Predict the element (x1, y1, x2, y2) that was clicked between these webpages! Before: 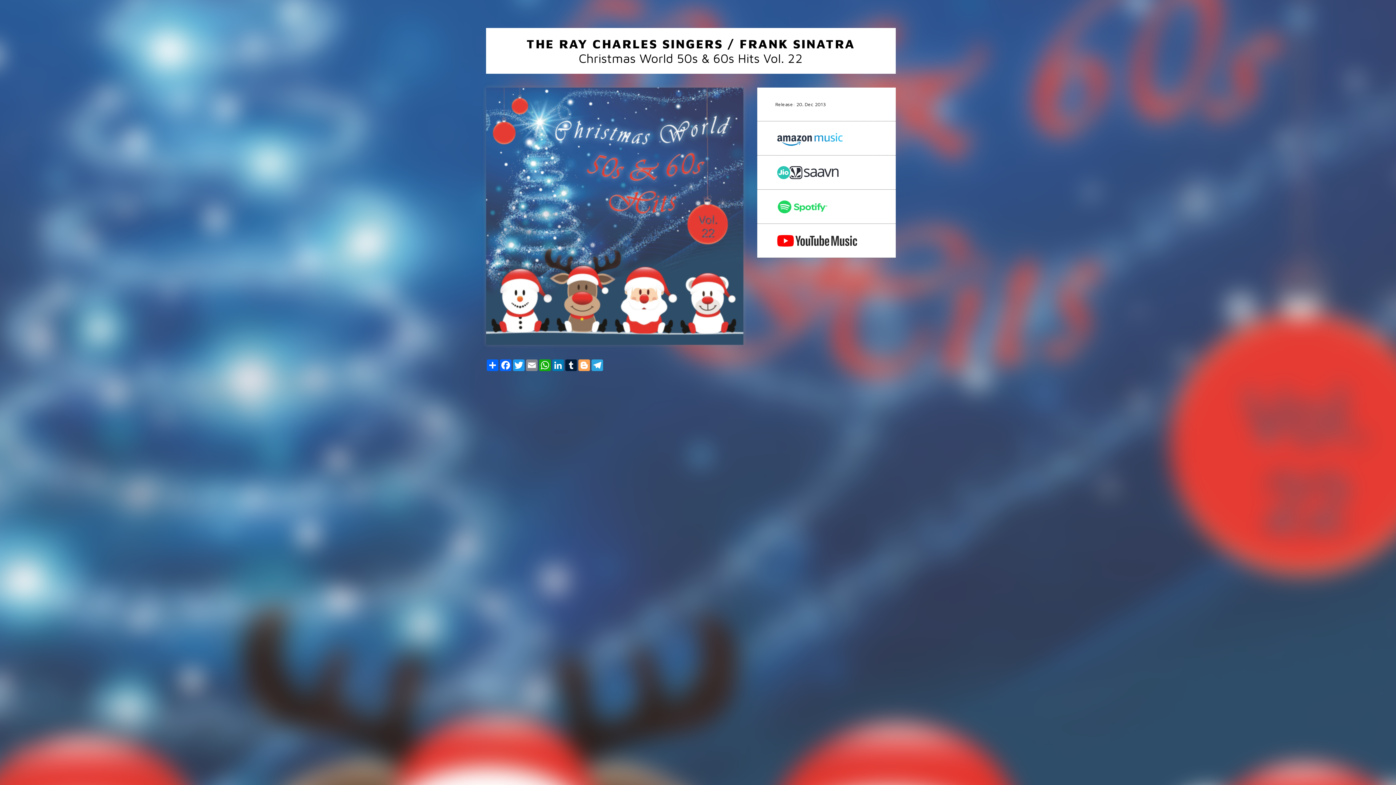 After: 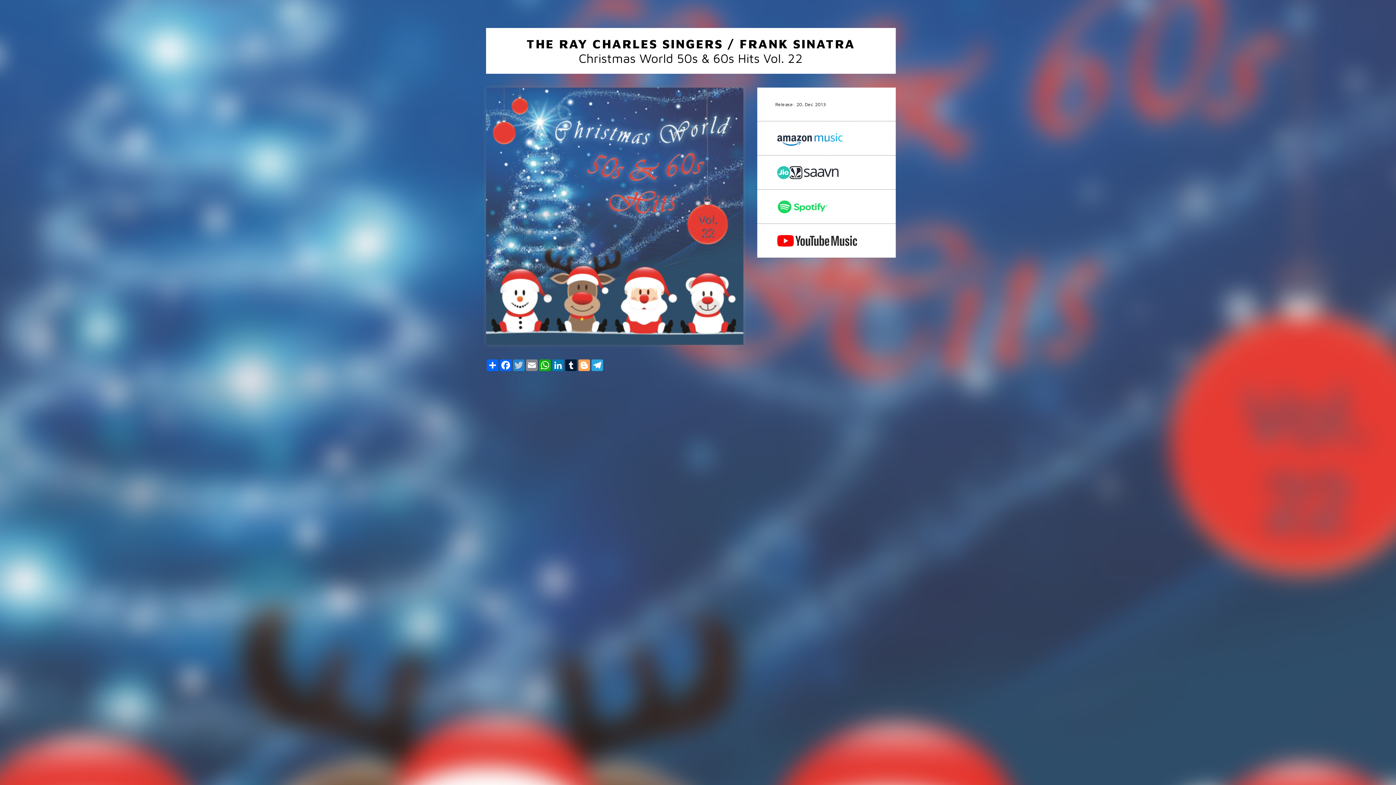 Action: bbox: (512, 359, 525, 371) label: Twitter